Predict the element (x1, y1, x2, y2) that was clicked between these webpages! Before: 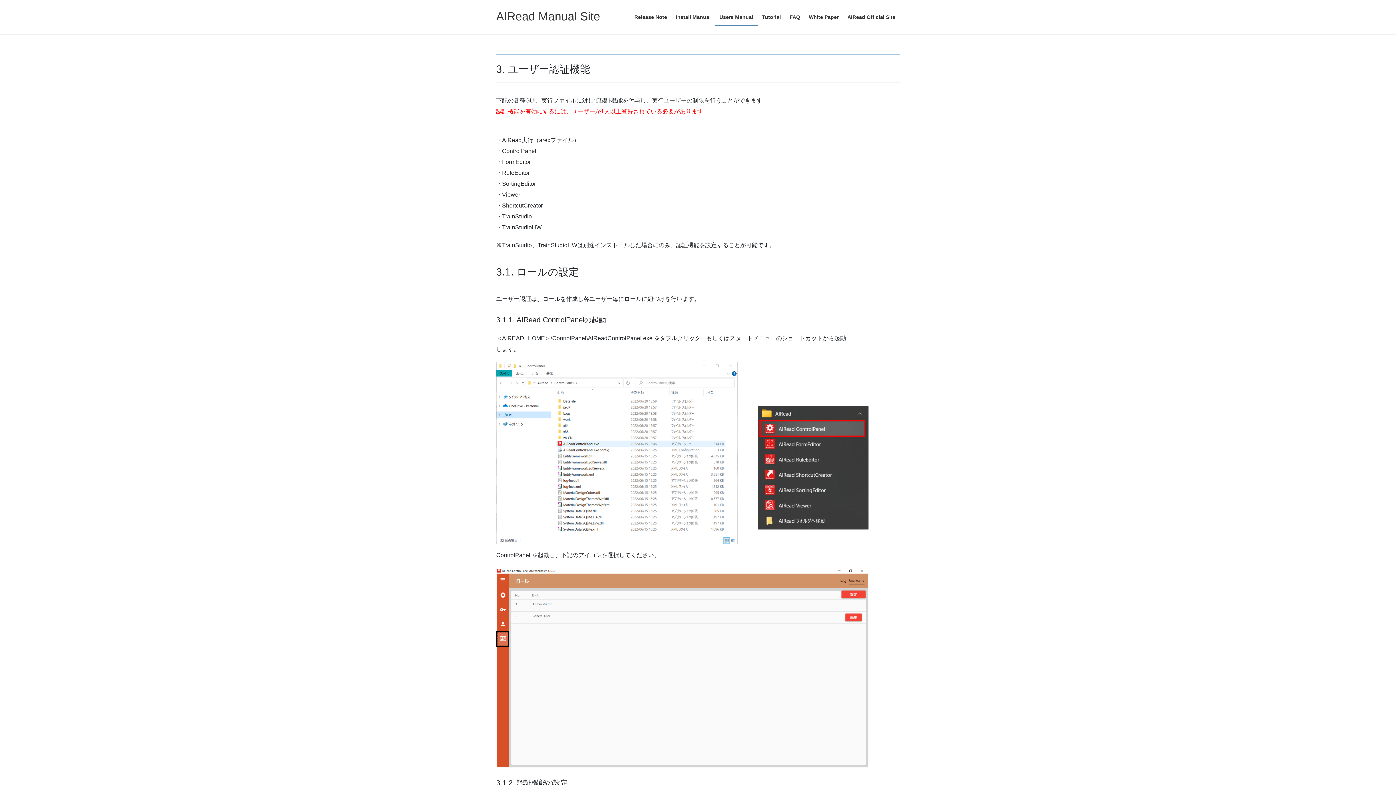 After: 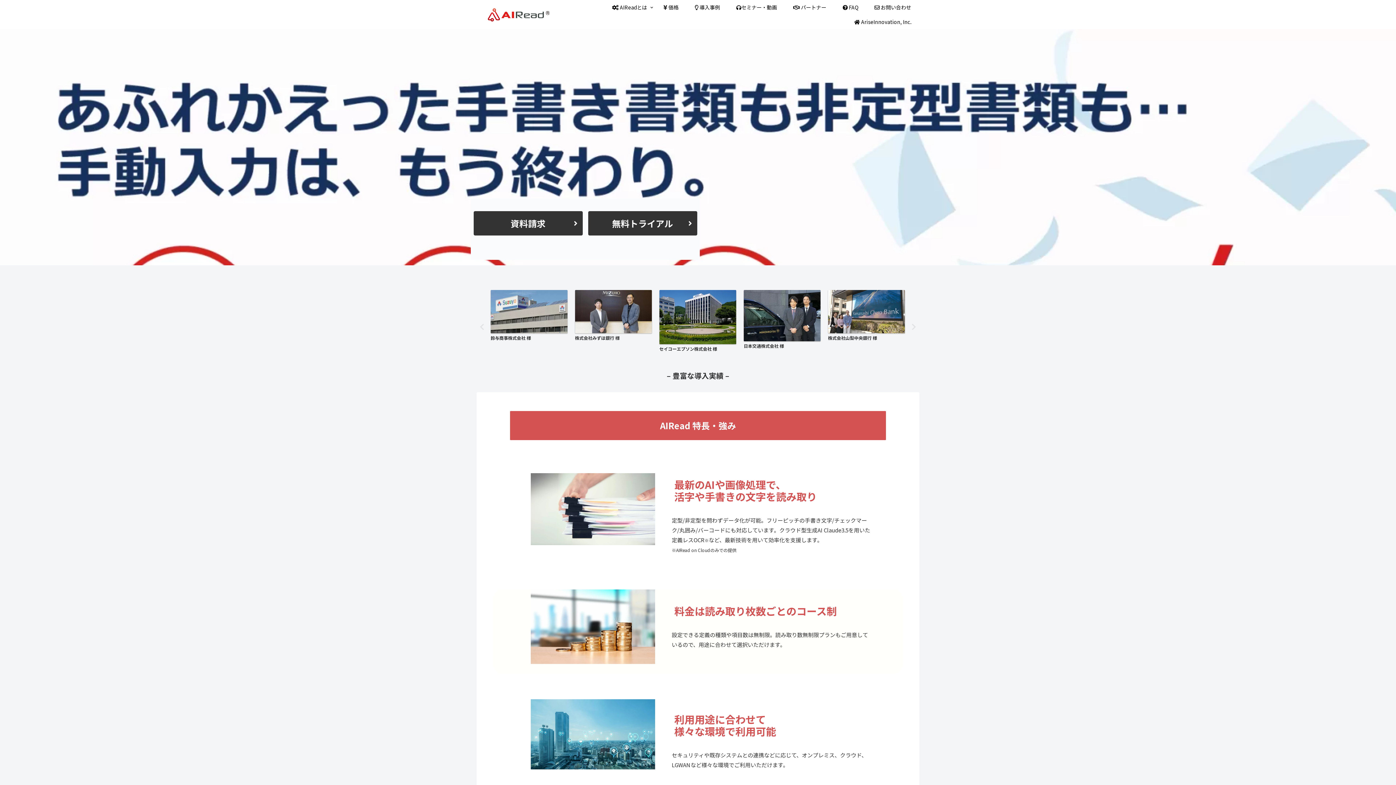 Action: bbox: (843, 8, 900, 25) label: AIRead Official Site